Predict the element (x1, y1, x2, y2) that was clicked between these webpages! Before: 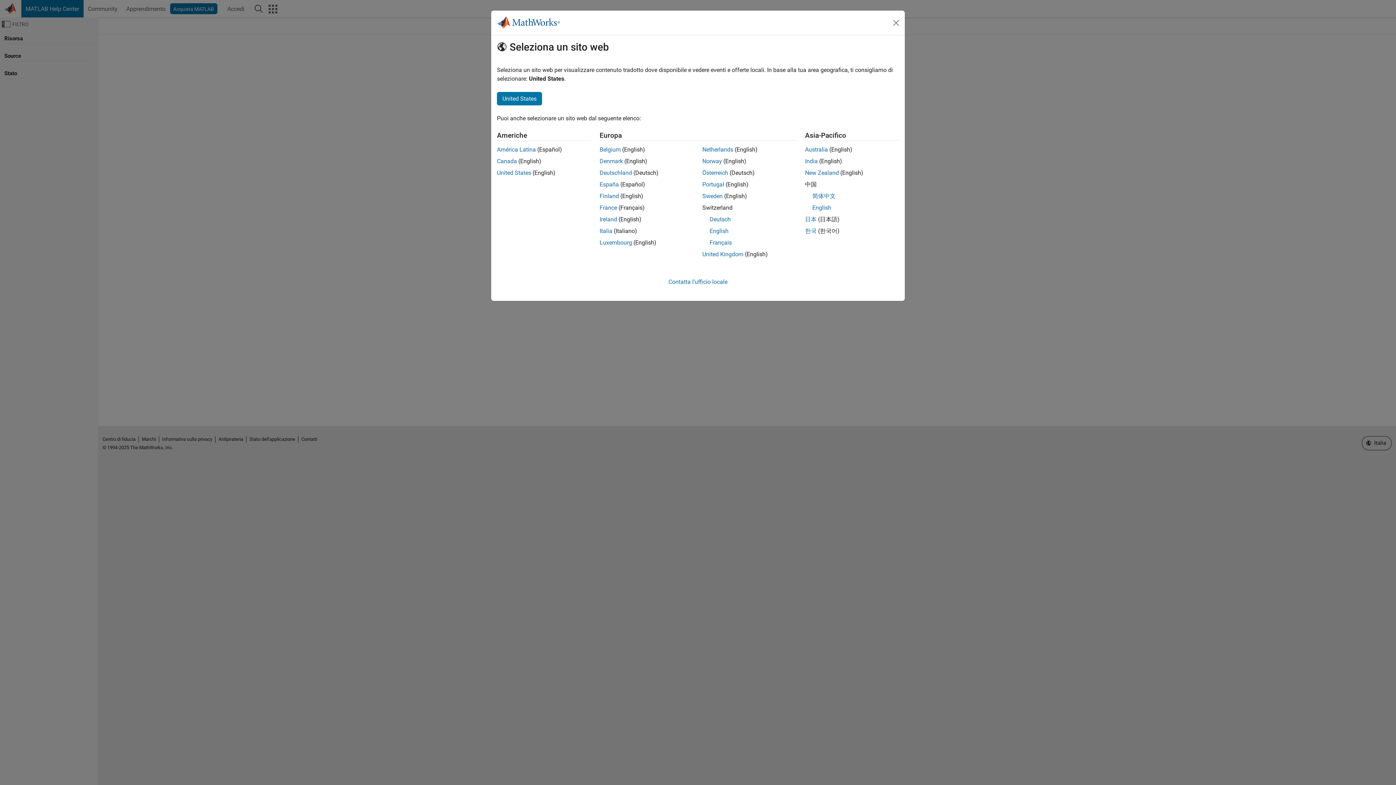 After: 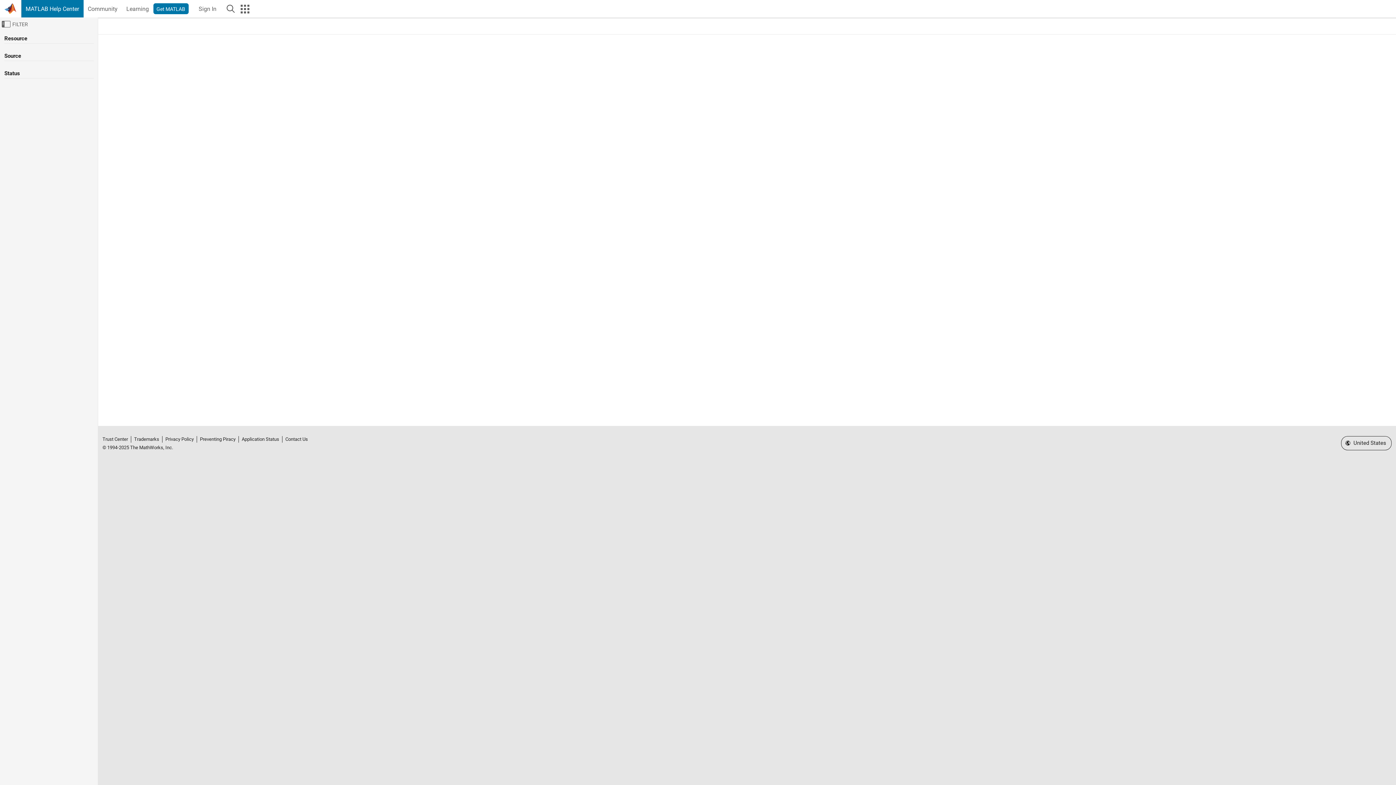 Action: label: Canada bbox: (497, 157, 517, 164)